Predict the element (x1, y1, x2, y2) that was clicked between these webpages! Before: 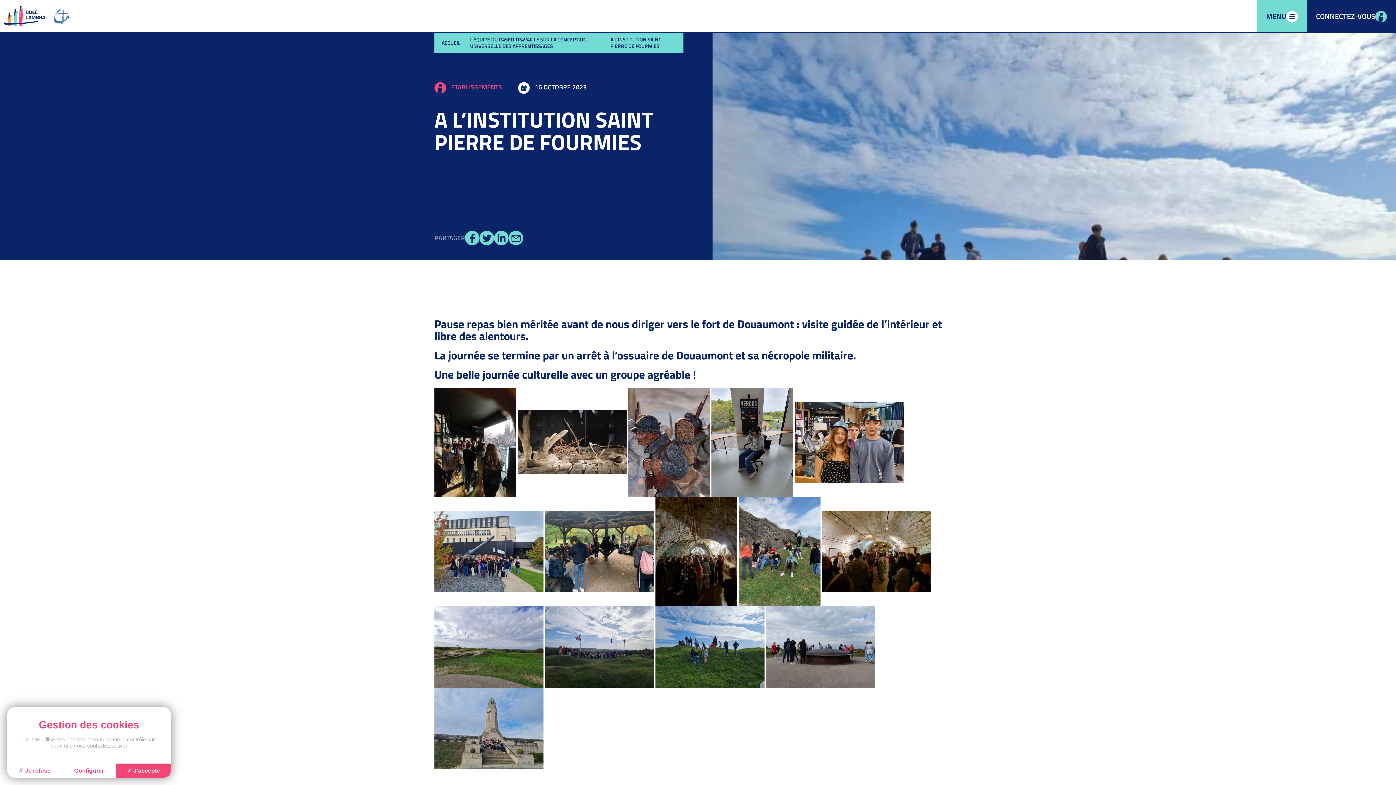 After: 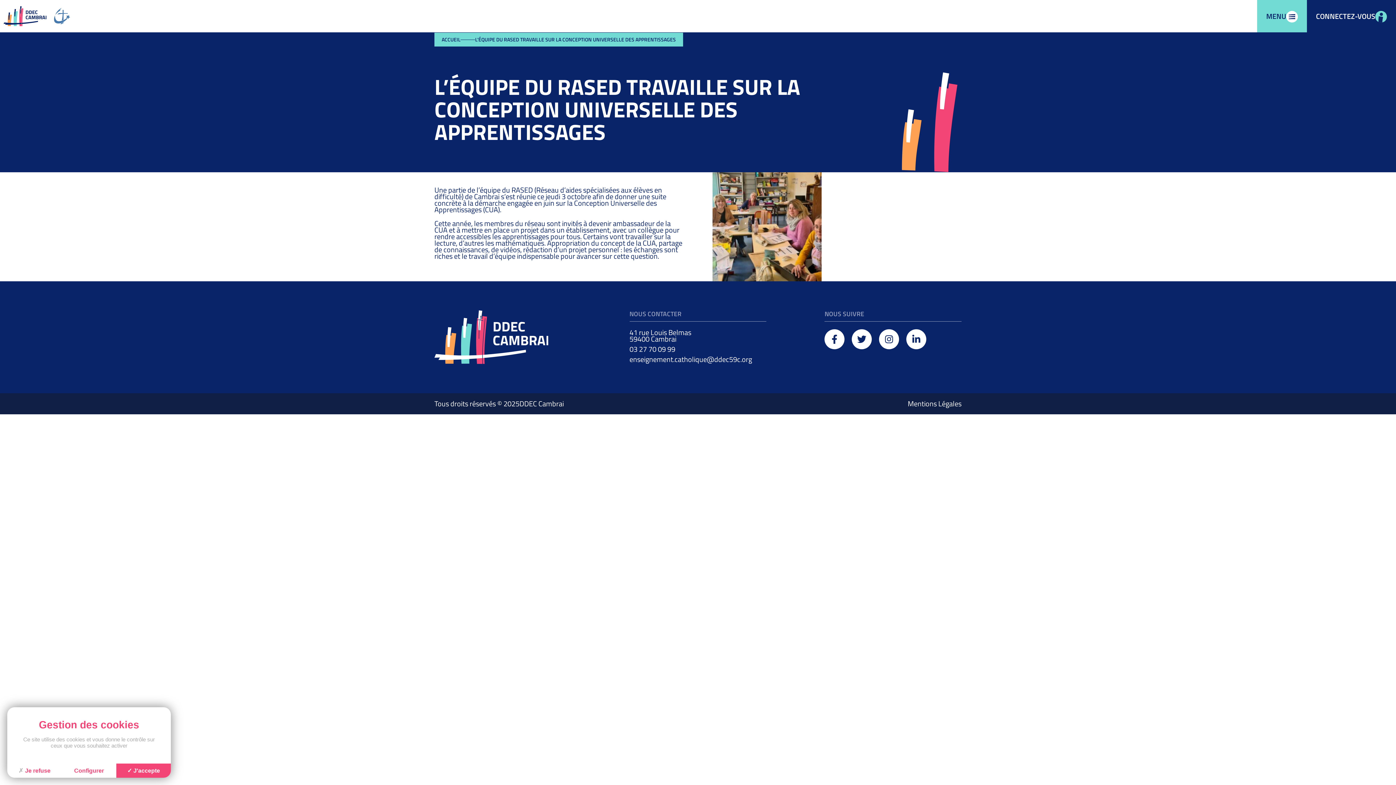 Action: bbox: (470, 36, 601, 49) label: L'ÉQUIPE DU RASED TRAVAILLE SUR LA CONCEPTION UNIVERSELLE DES APPRENTISSAGES